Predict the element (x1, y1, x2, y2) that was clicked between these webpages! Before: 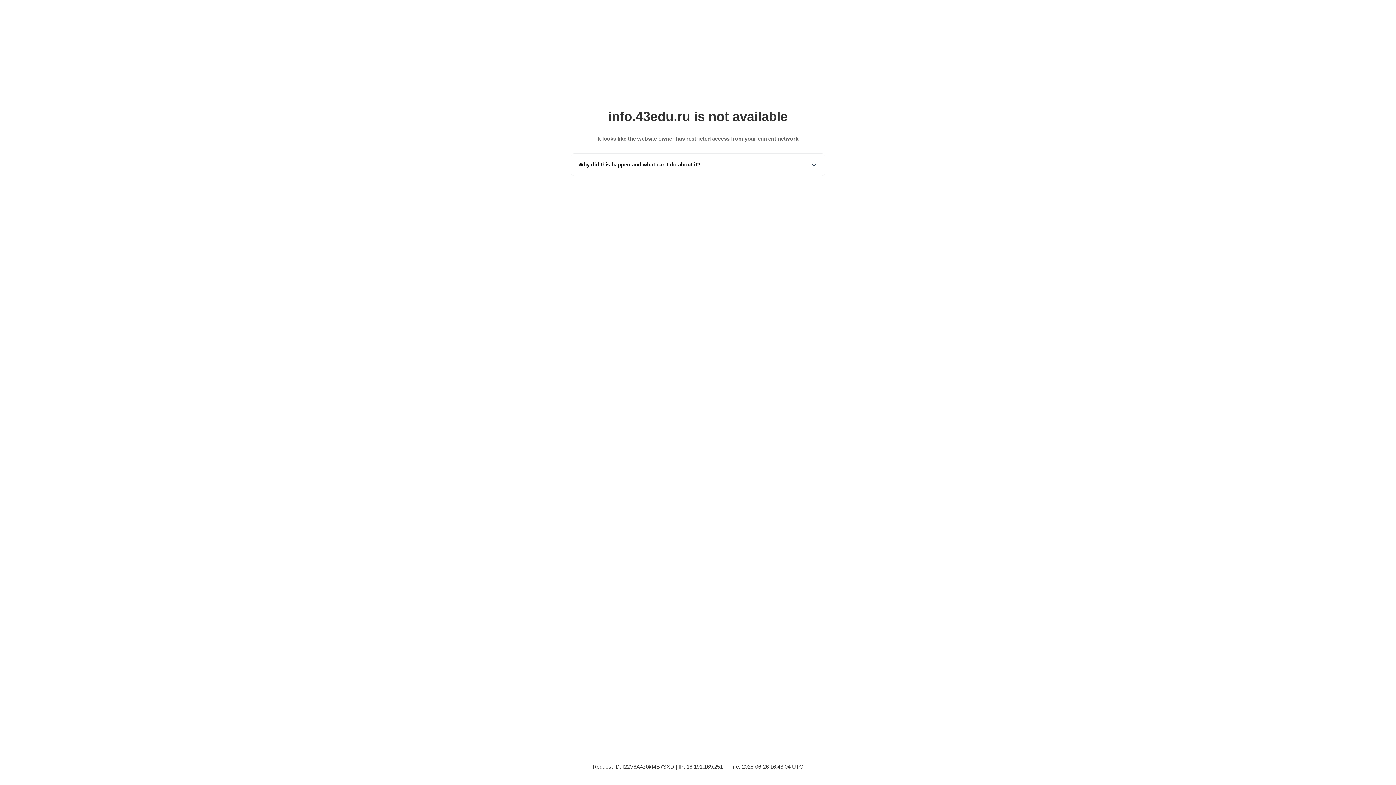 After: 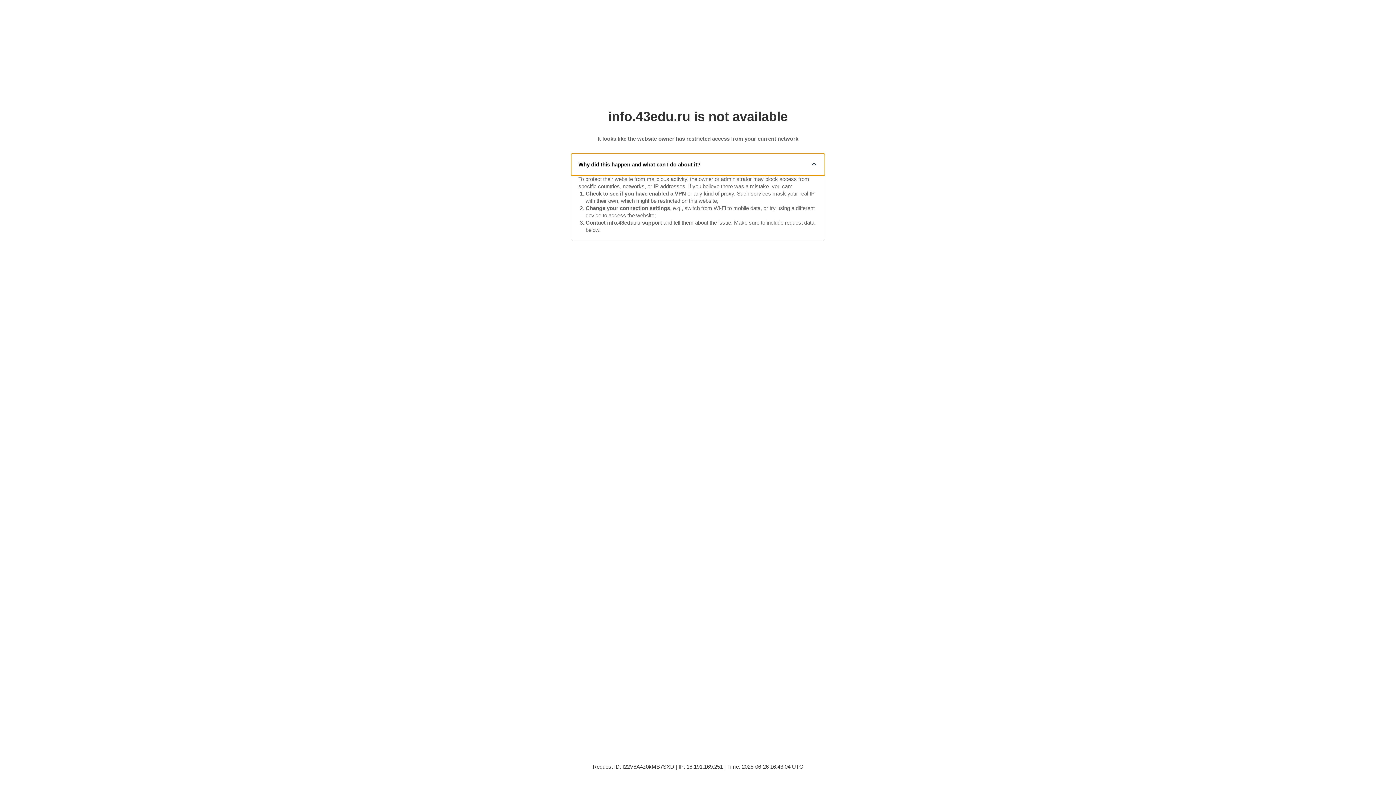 Action: label: Why did this happen and what can I do about it? bbox: (571, 153, 825, 175)